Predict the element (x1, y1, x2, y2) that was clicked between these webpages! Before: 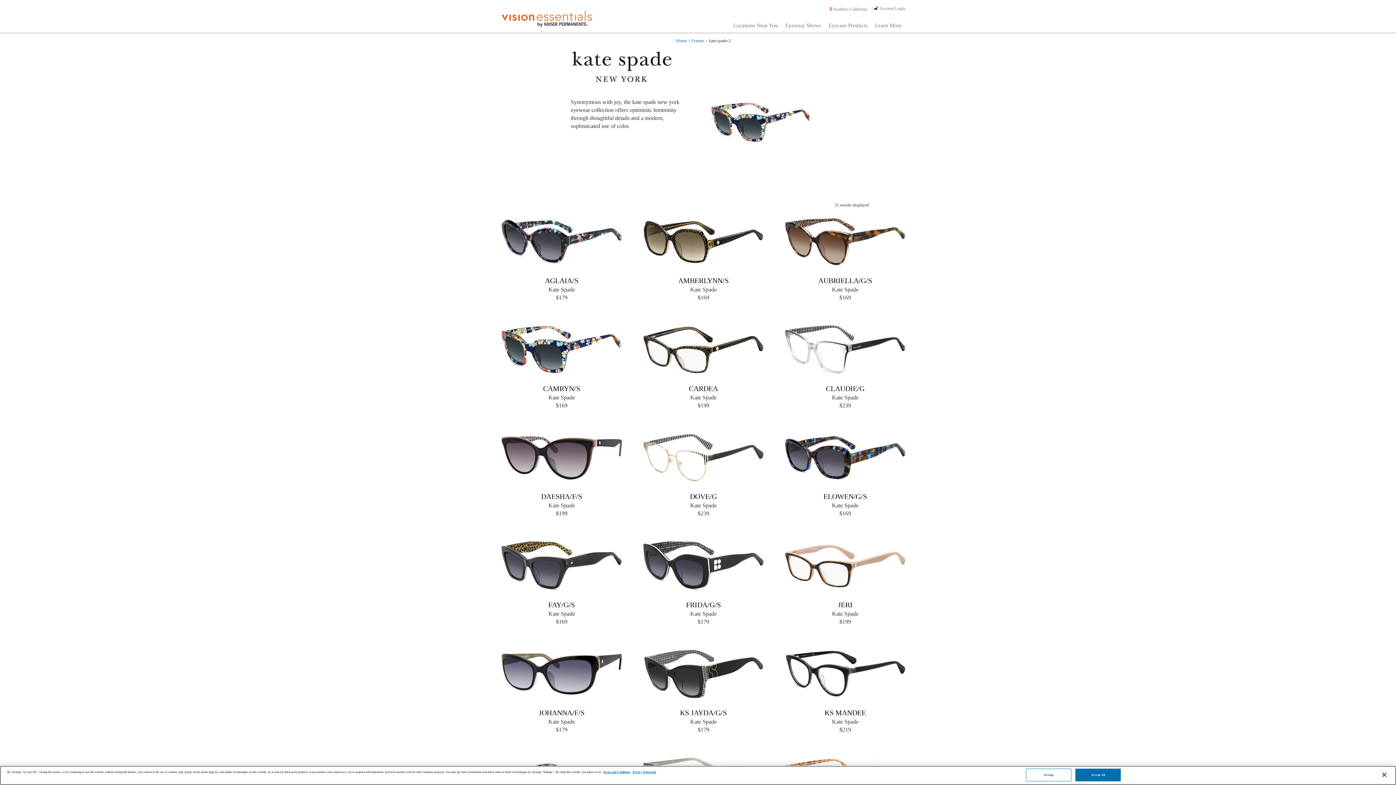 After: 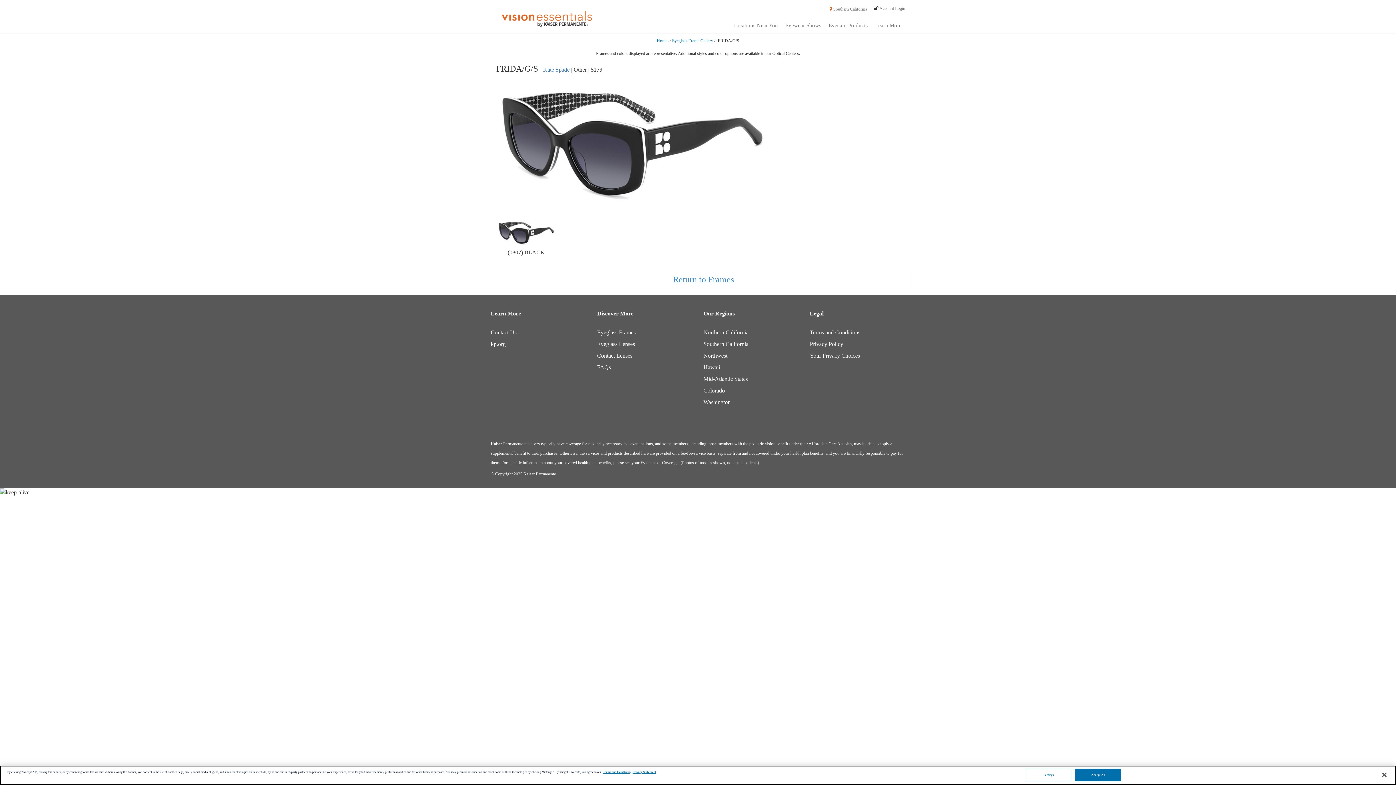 Action: label: FRIDA/G/S bbox: (686, 600, 721, 608)